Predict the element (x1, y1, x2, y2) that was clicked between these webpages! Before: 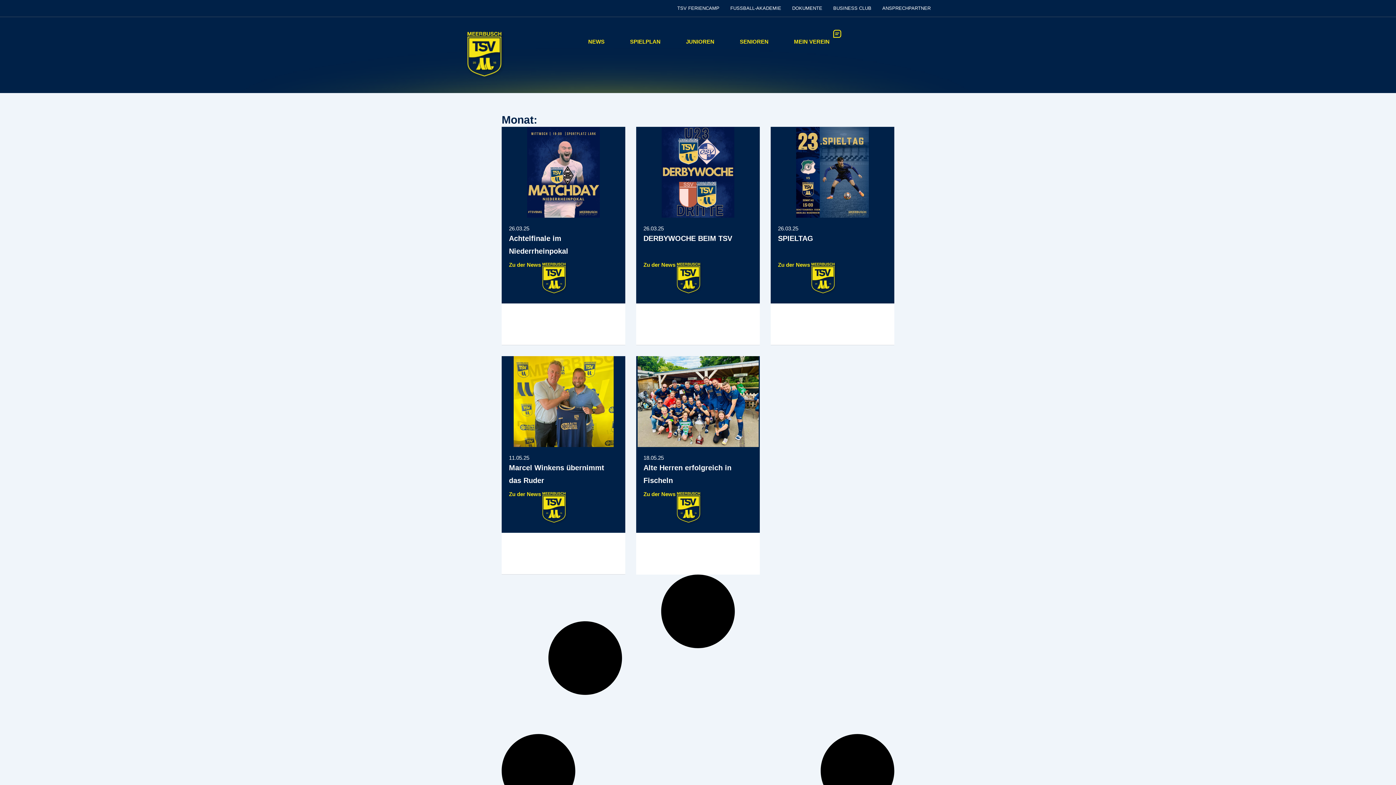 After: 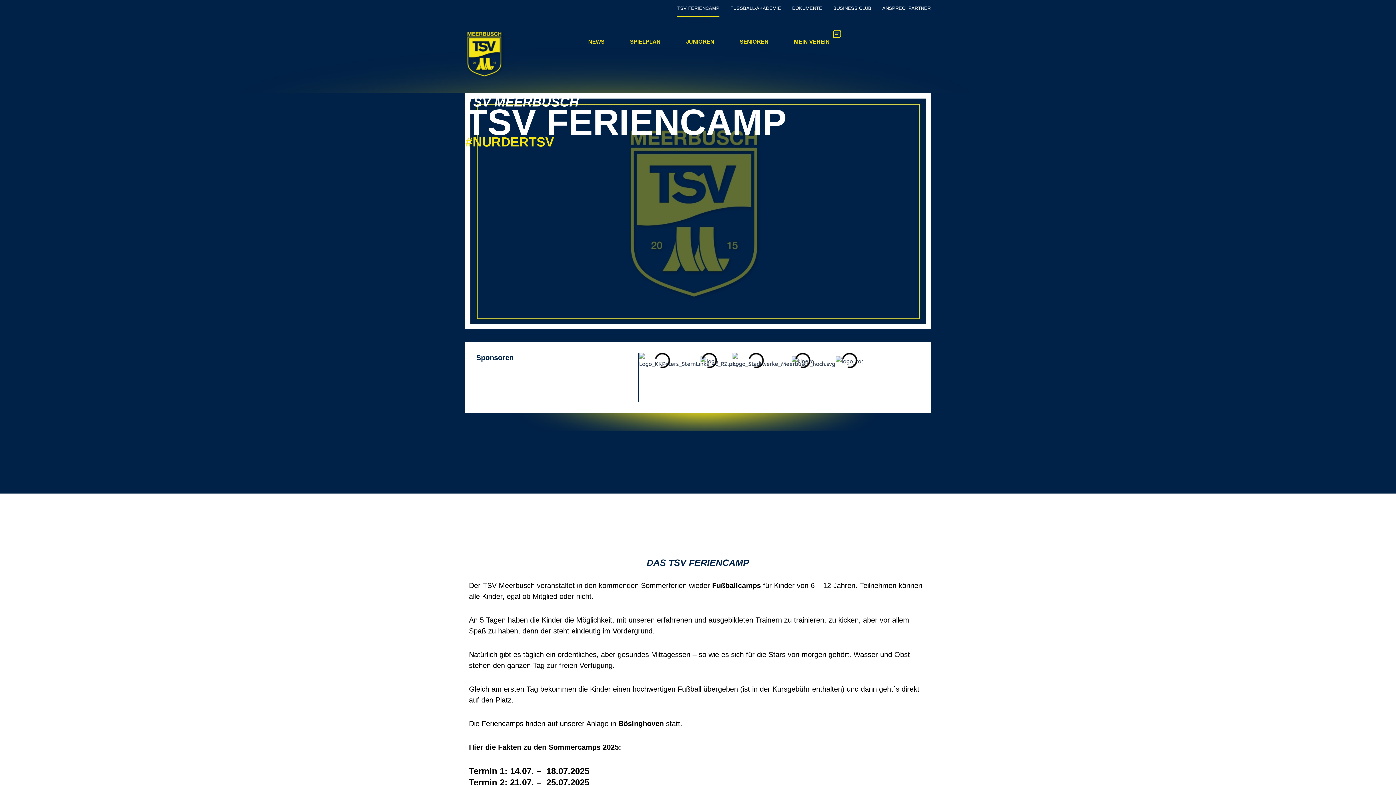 Action: bbox: (677, 0, 719, 16) label: TSV FERIENCAMP